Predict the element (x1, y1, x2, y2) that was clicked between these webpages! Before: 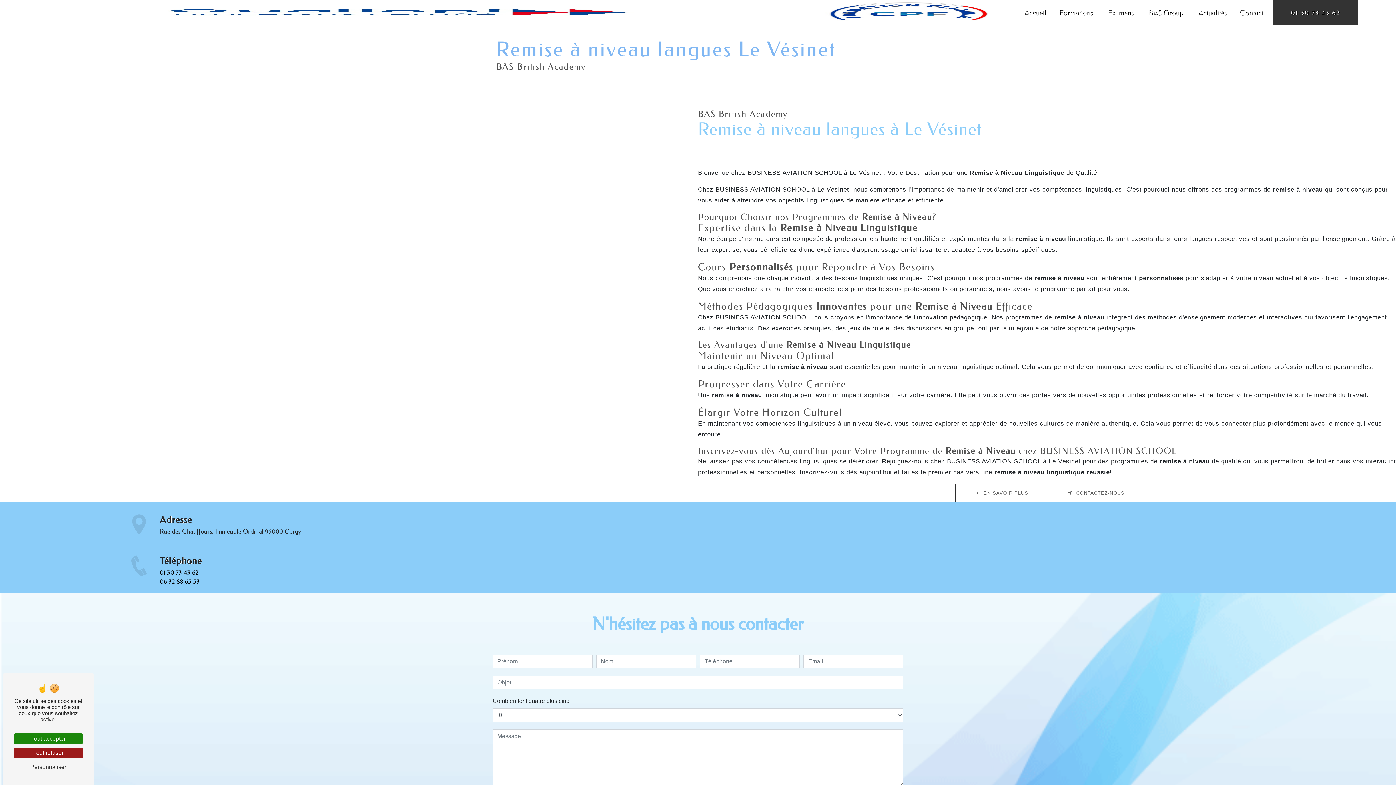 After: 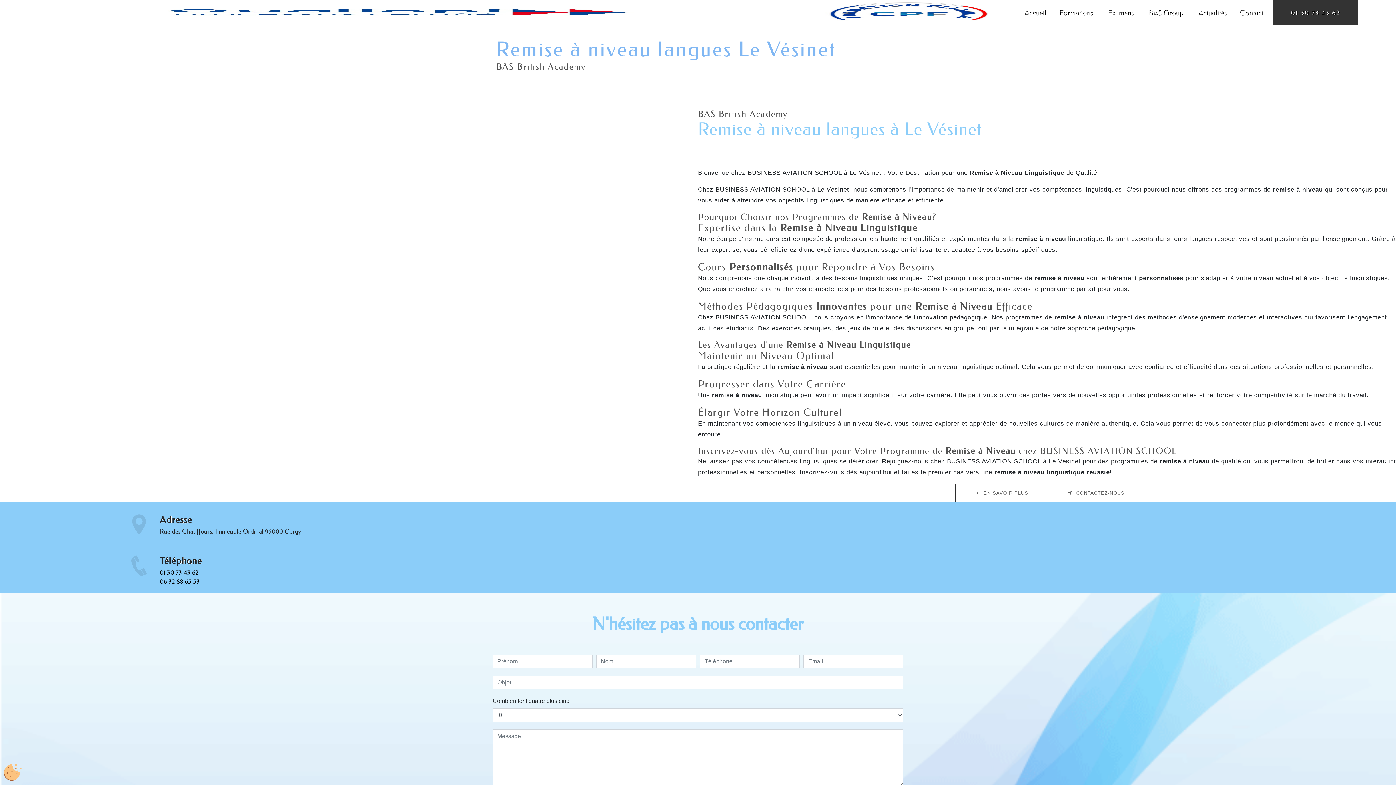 Action: label: Tout accepter bbox: (13, 733, 82, 744)